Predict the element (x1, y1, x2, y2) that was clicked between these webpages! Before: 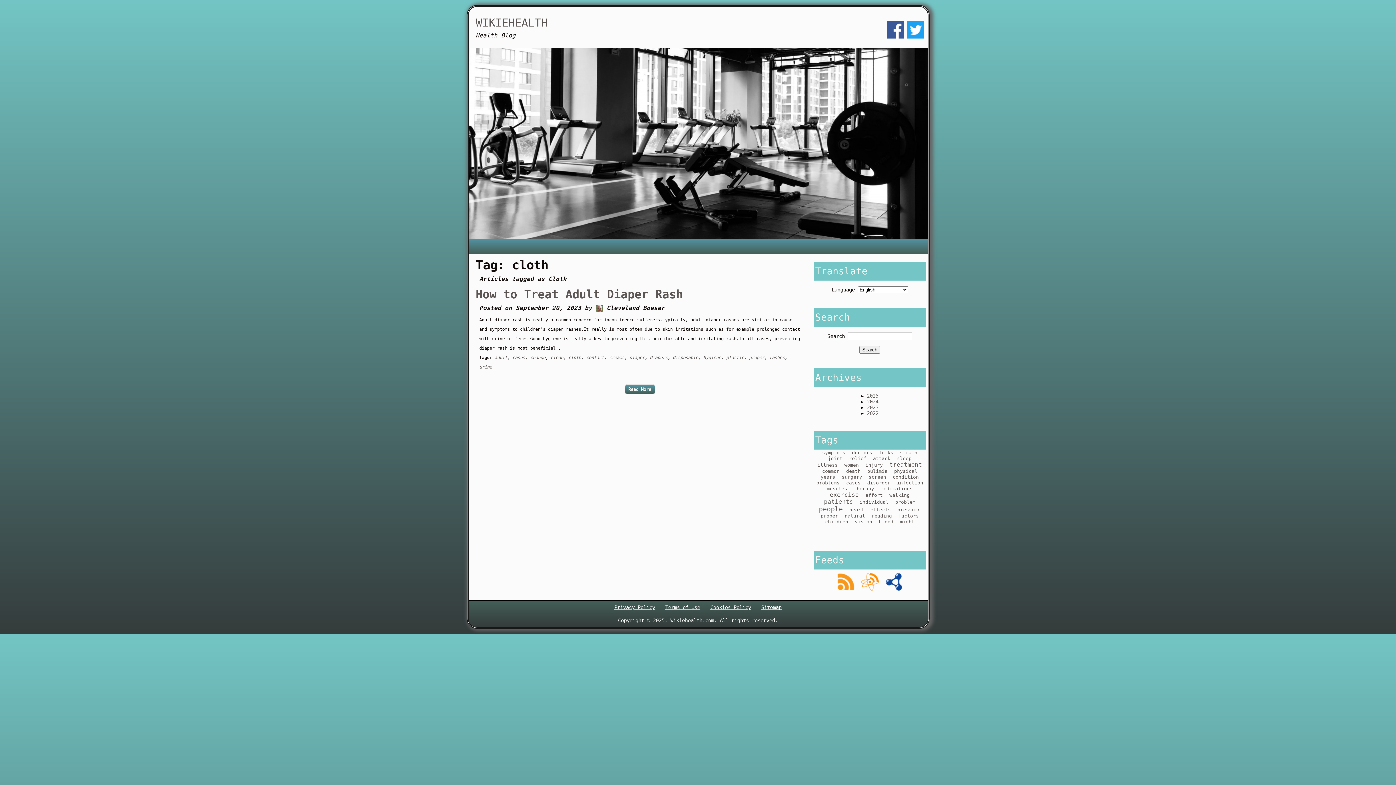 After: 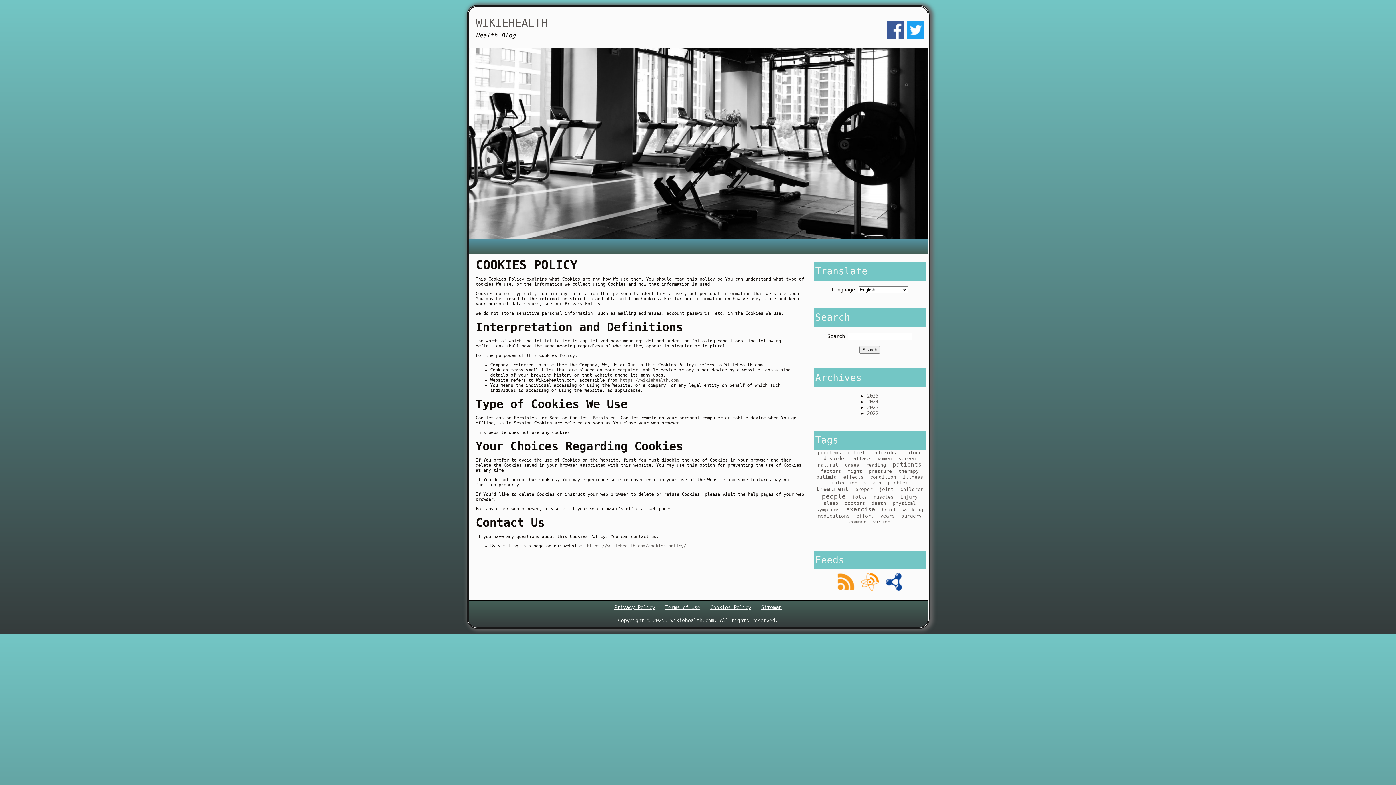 Action: bbox: (710, 604, 751, 610) label: Cookies Policy